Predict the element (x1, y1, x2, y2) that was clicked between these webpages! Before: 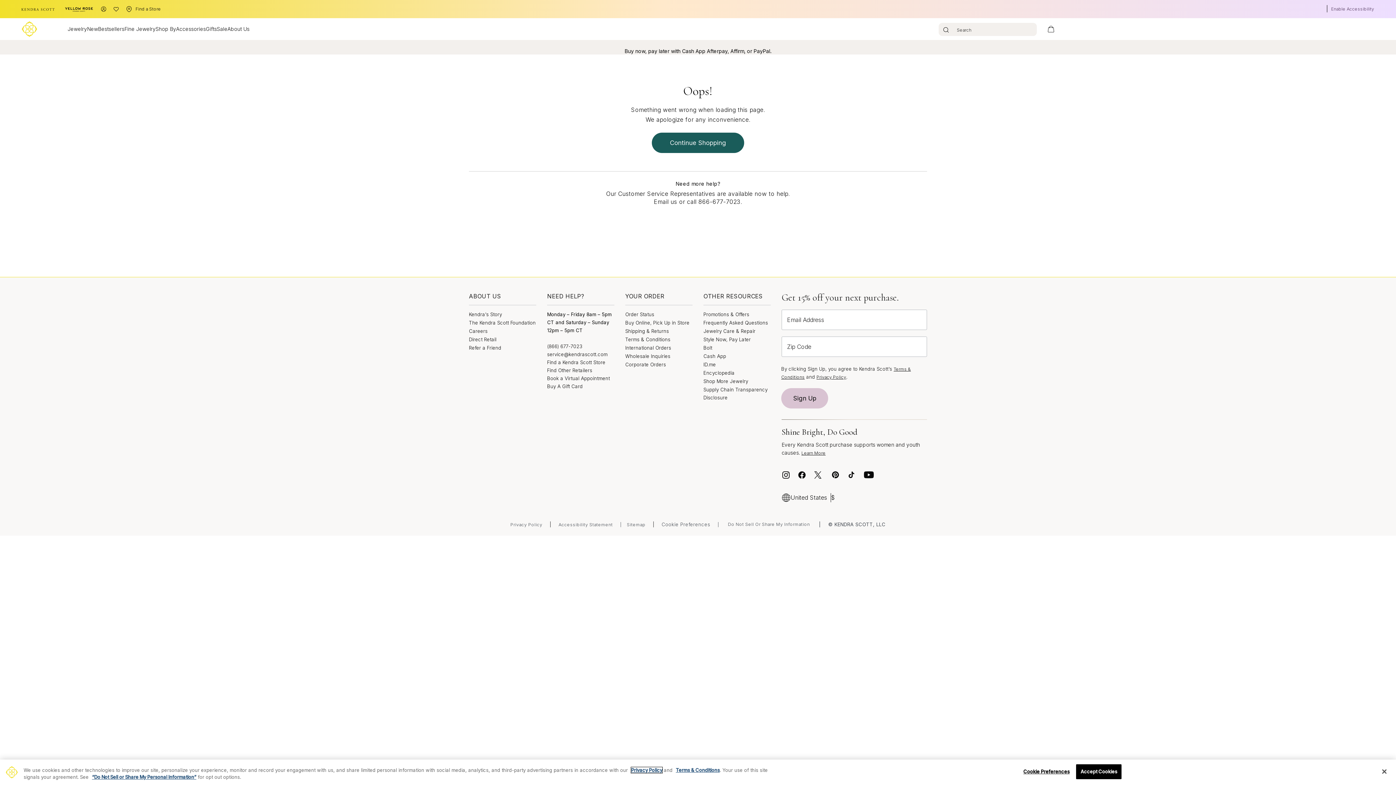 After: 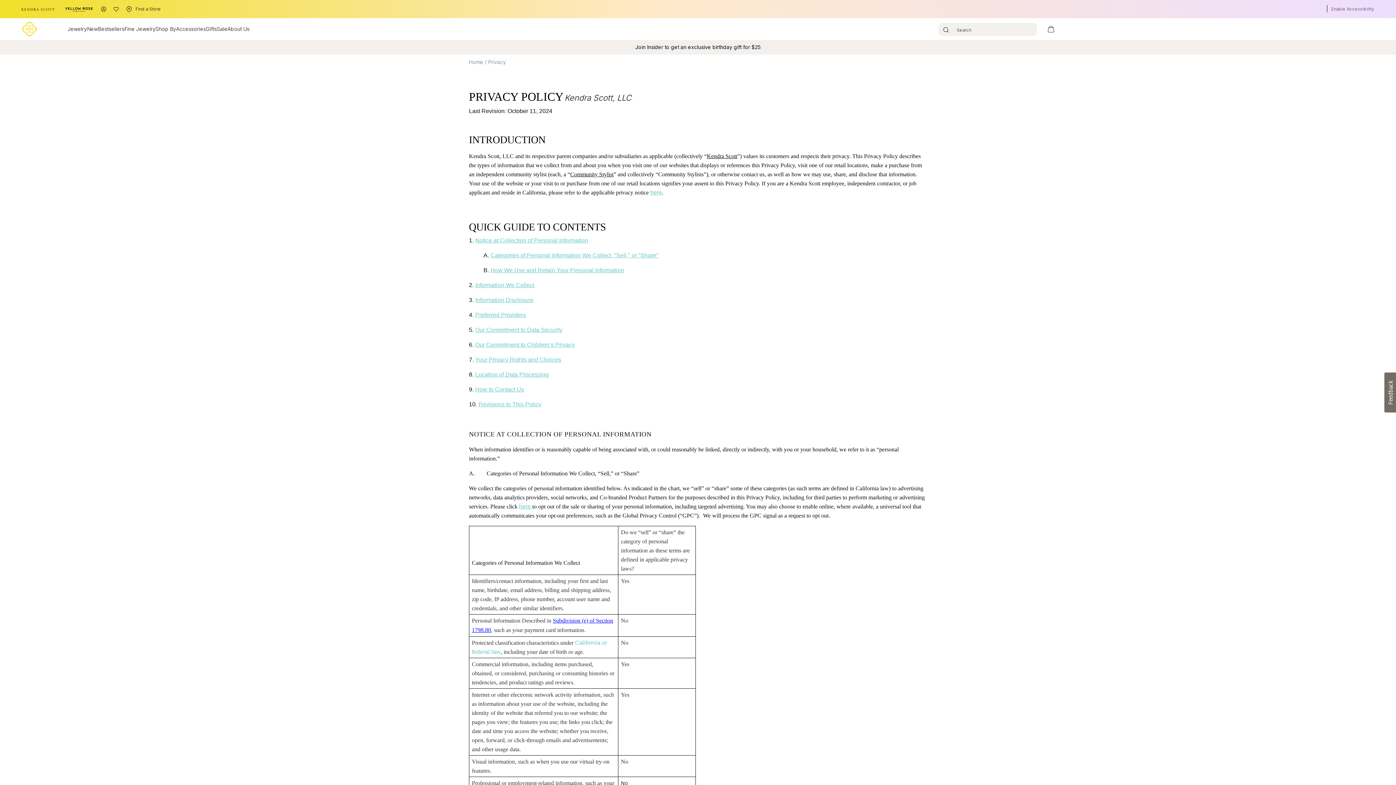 Action: label: Privacy Policy bbox: (631, 767, 662, 773)